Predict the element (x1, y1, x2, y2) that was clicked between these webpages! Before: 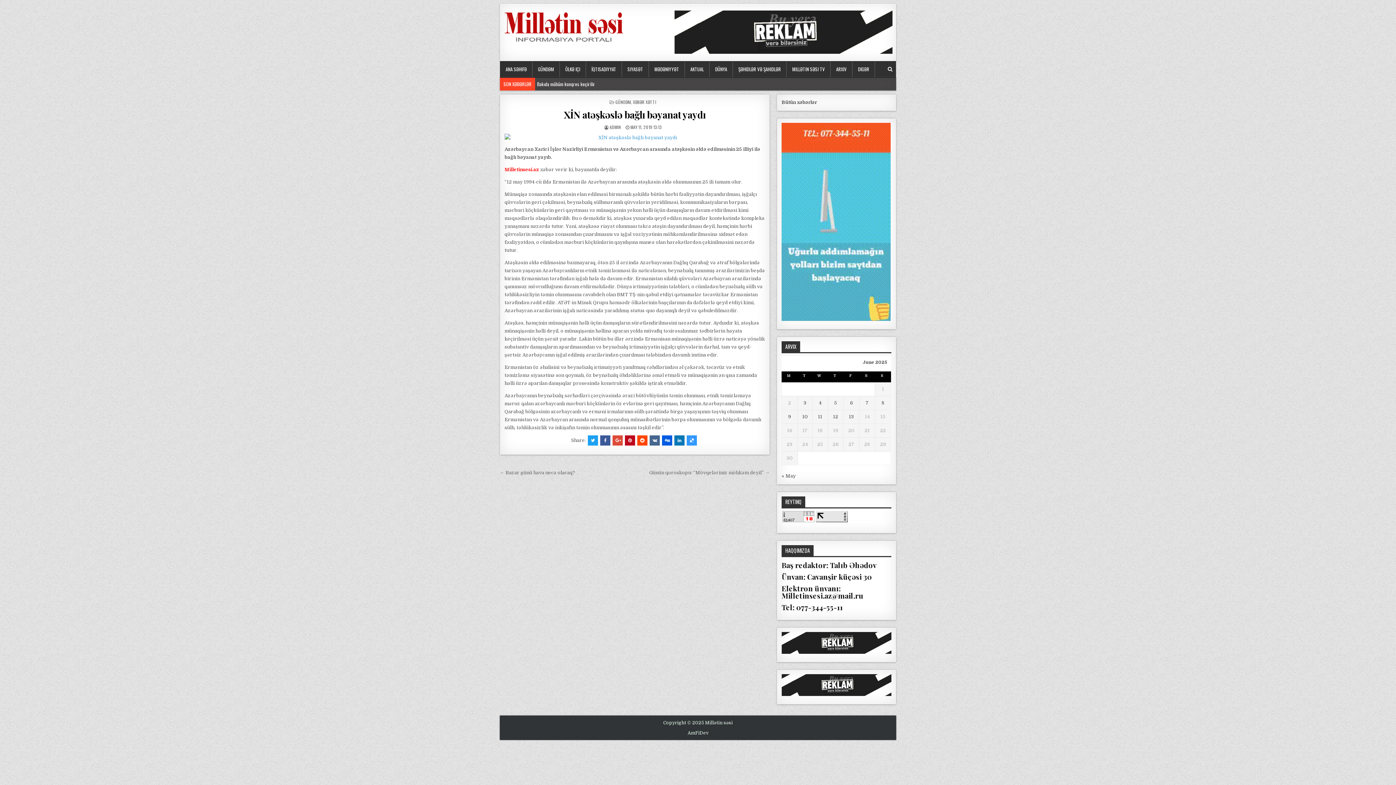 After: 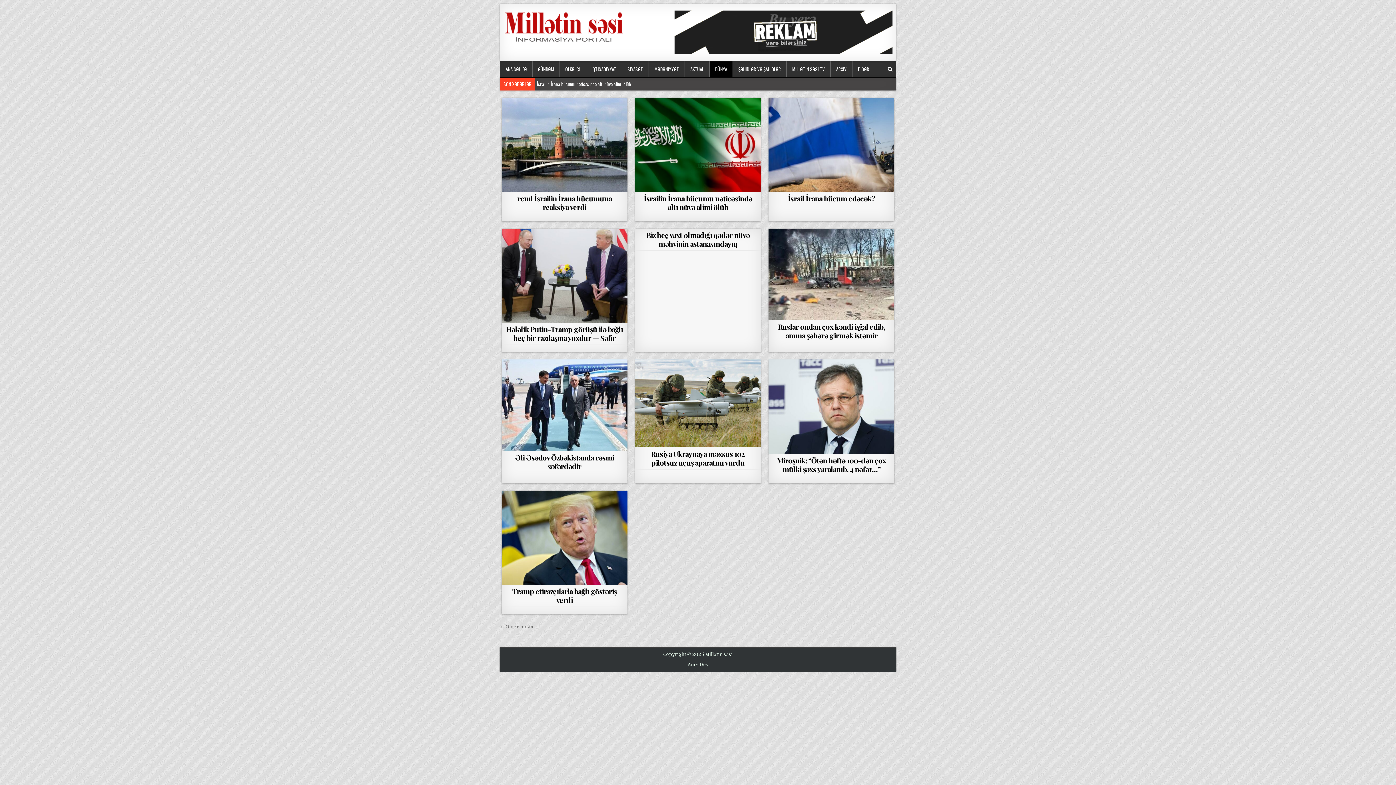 Action: label: DÜNYA bbox: (709, 61, 733, 77)